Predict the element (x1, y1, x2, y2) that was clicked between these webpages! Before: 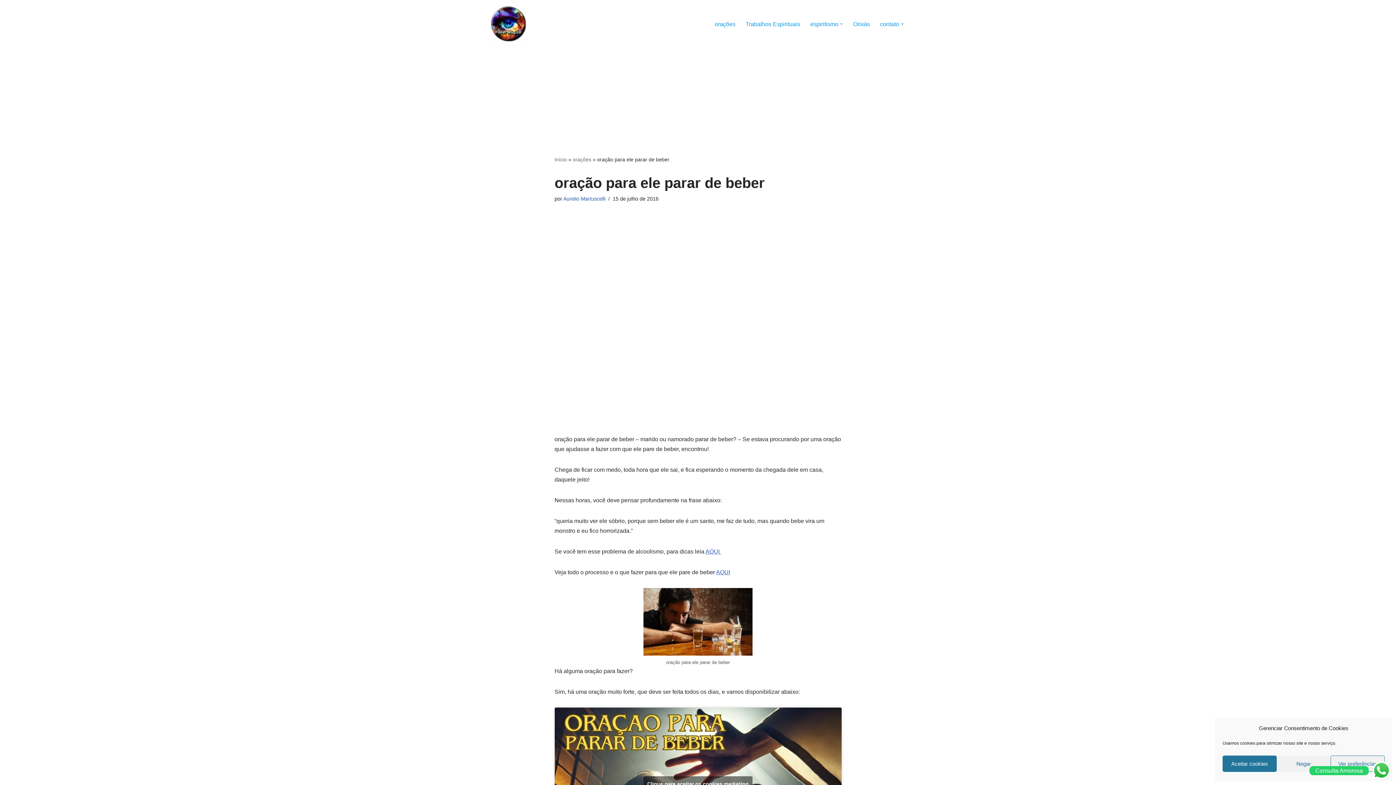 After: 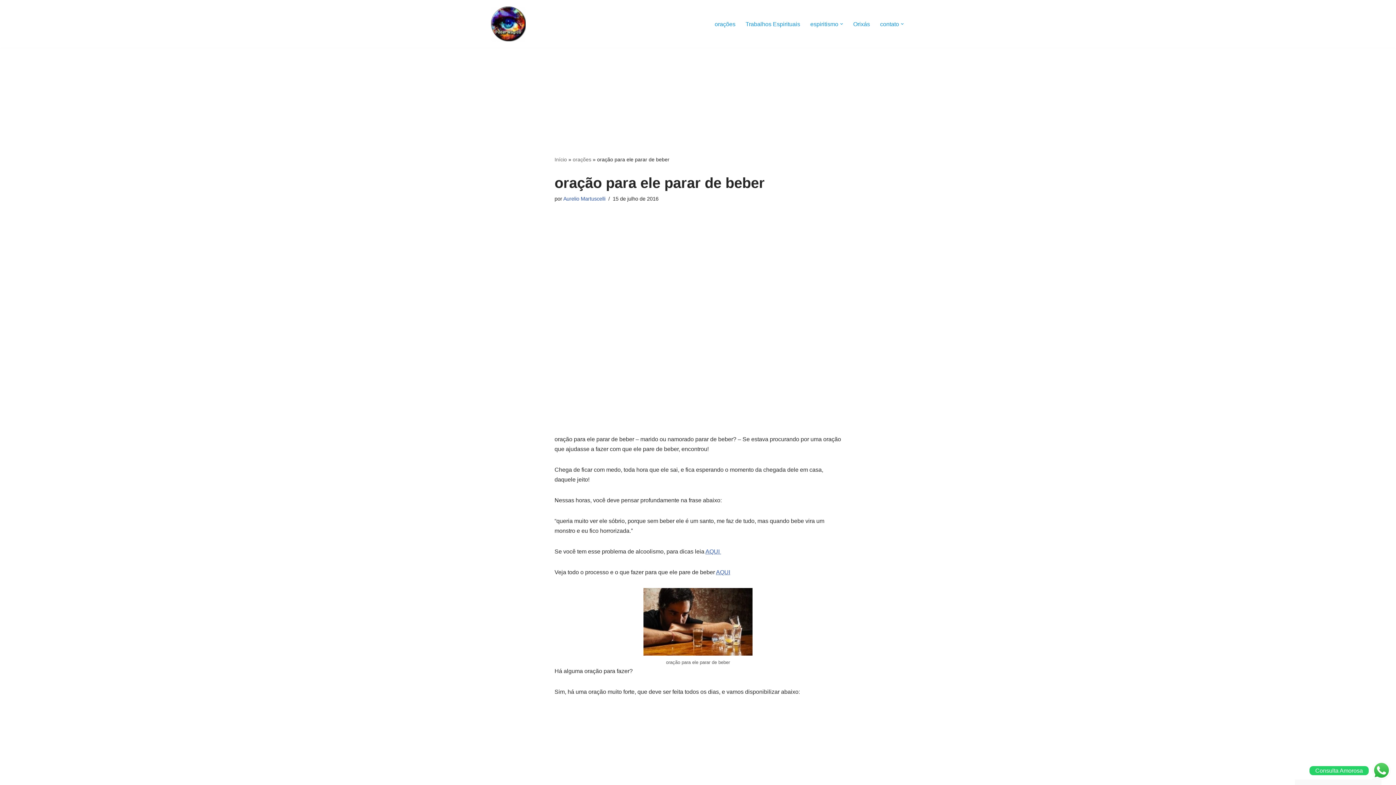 Action: label: Aceitar cookies bbox: (1222, 756, 1276, 772)